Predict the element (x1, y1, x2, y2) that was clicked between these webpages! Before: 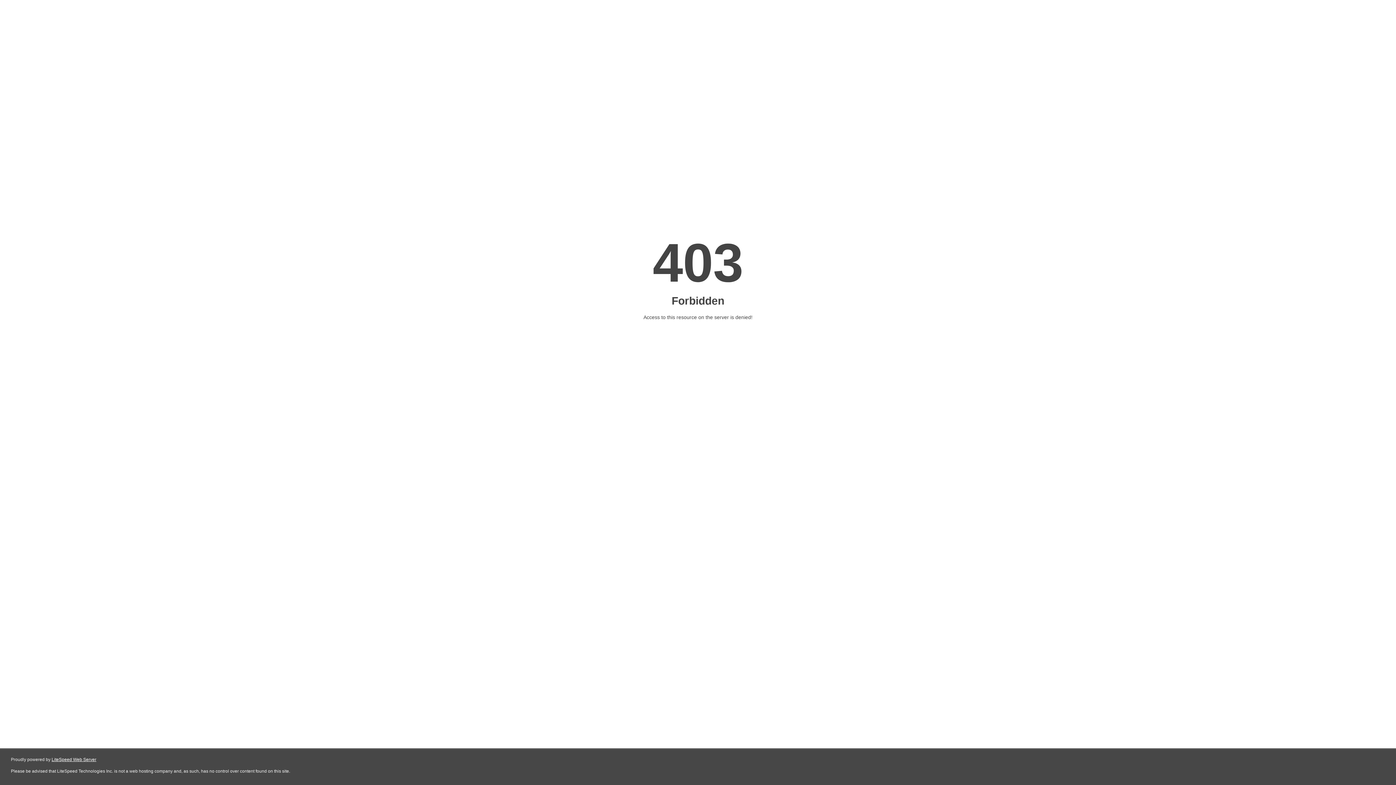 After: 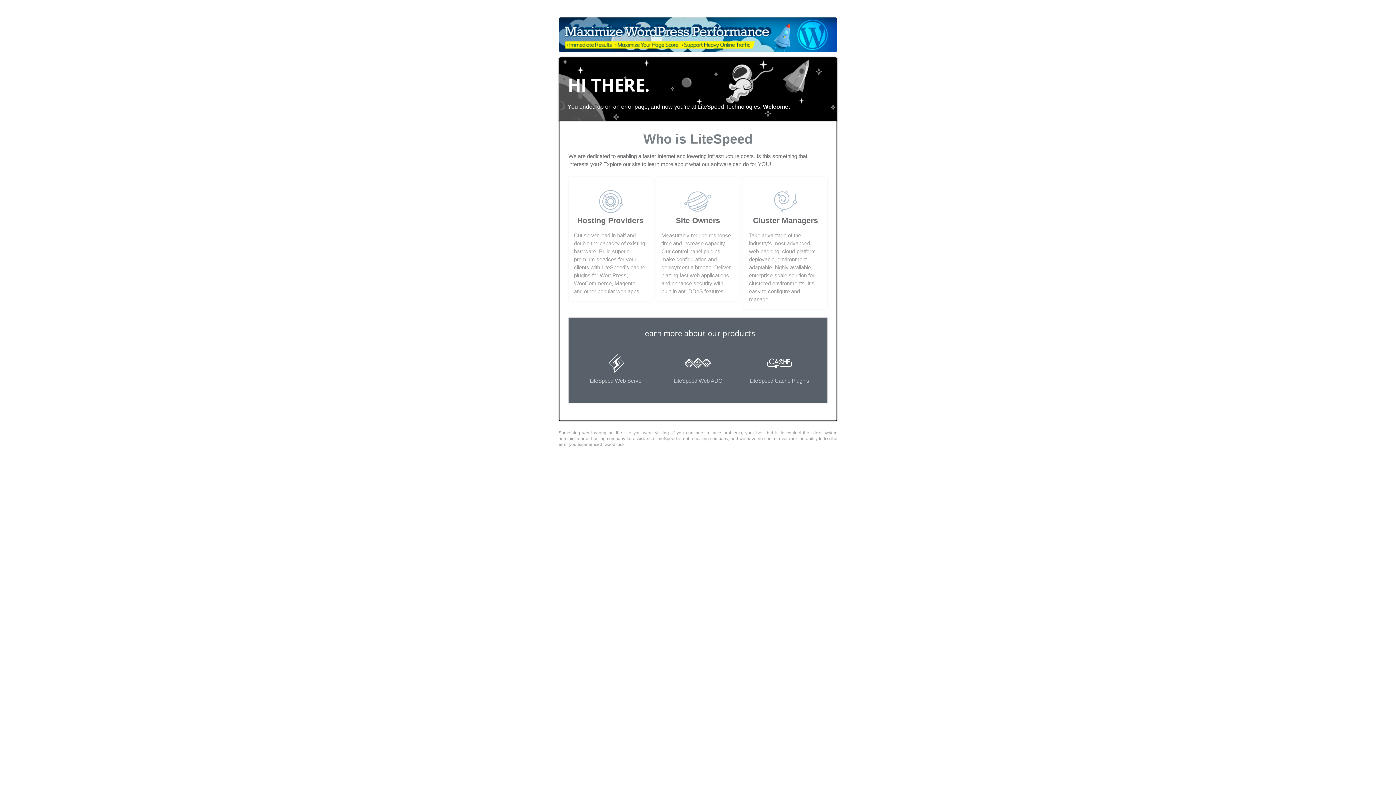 Action: bbox: (51, 757, 96, 762) label: LiteSpeed Web Server